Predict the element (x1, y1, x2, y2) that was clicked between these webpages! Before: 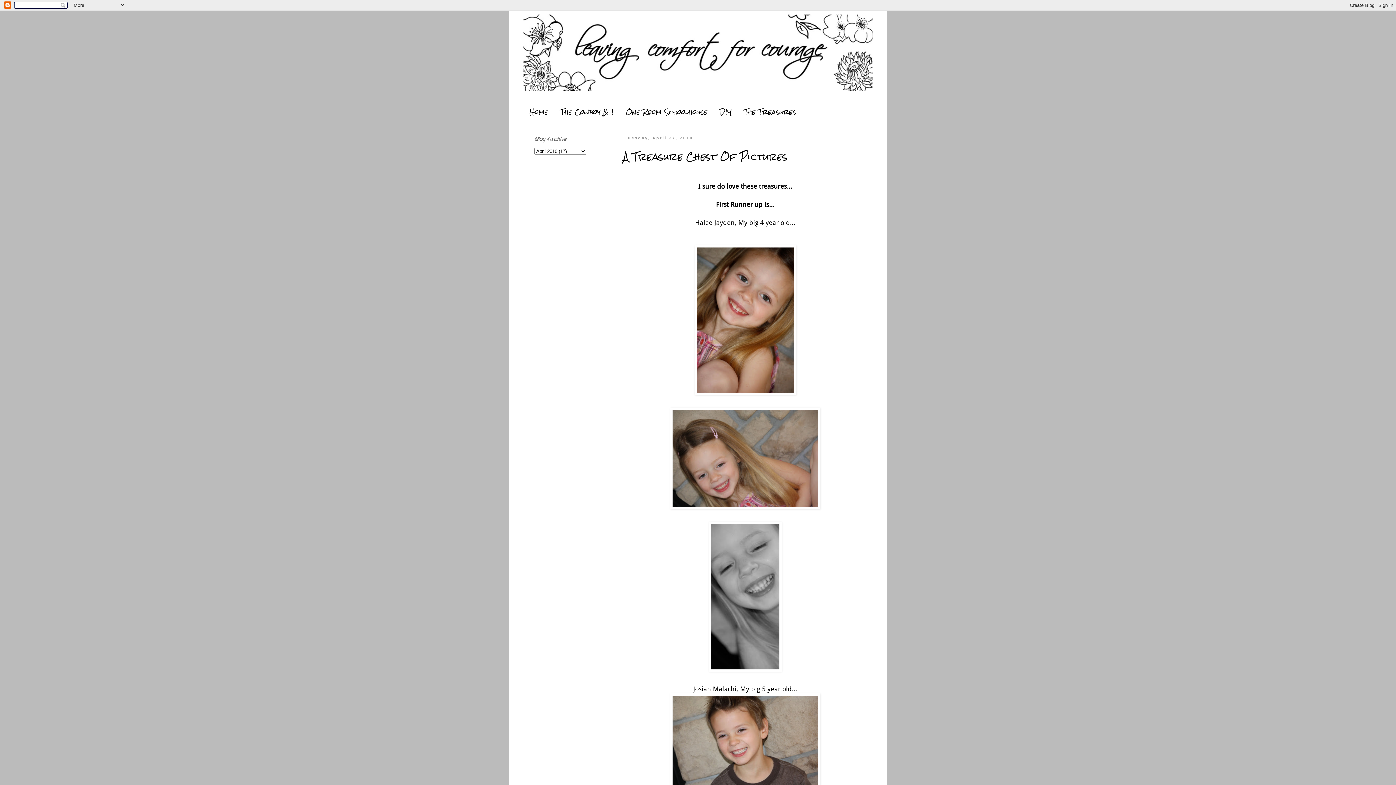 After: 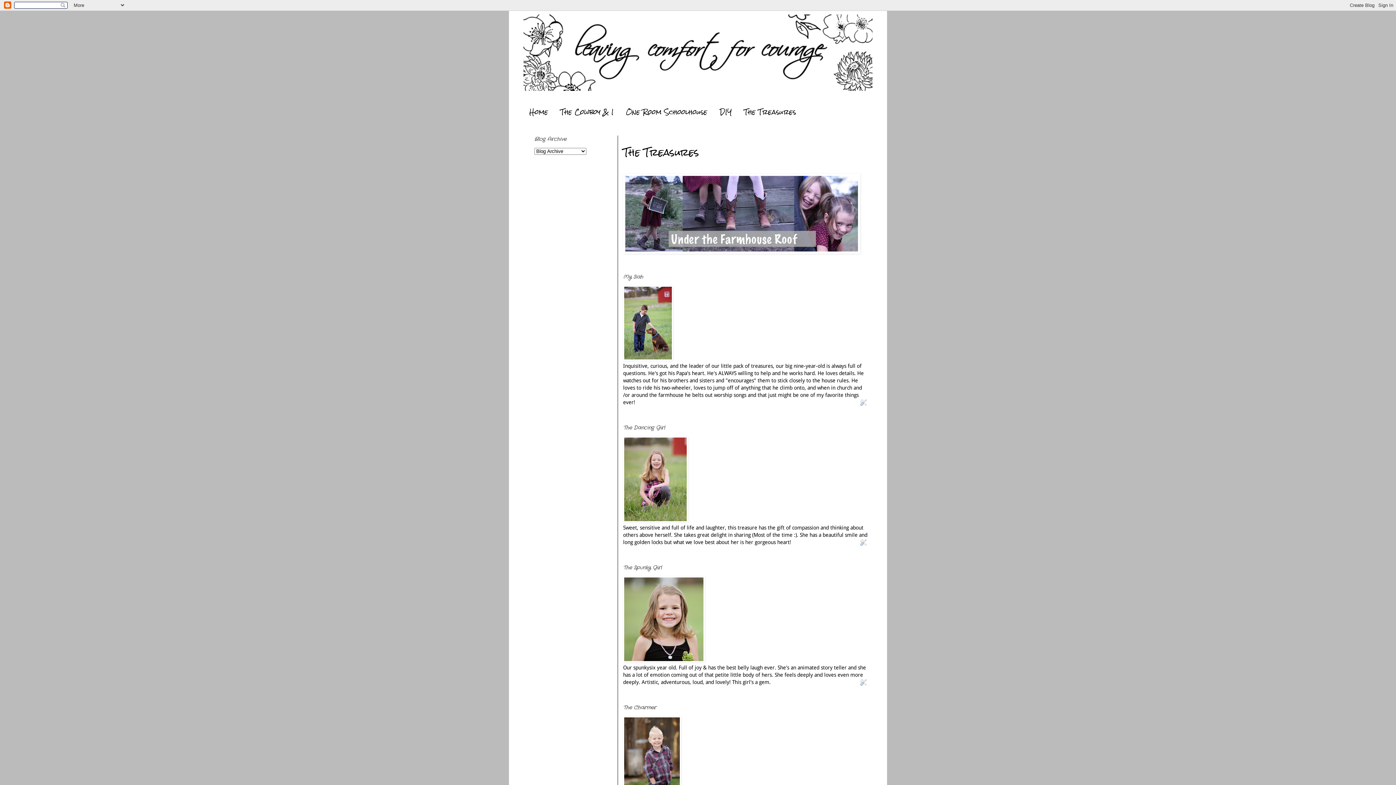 Action: bbox: (738, 101, 802, 122) label: The Treasures